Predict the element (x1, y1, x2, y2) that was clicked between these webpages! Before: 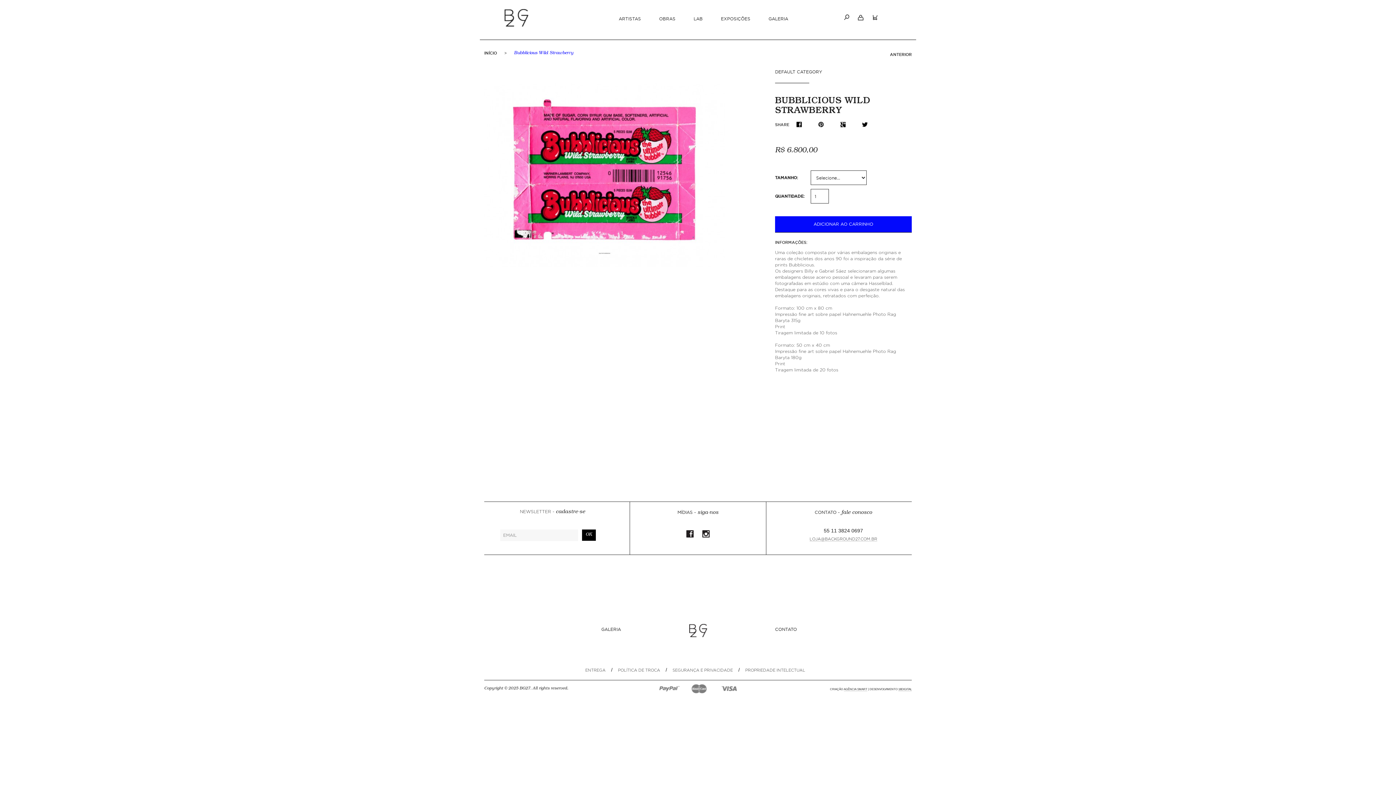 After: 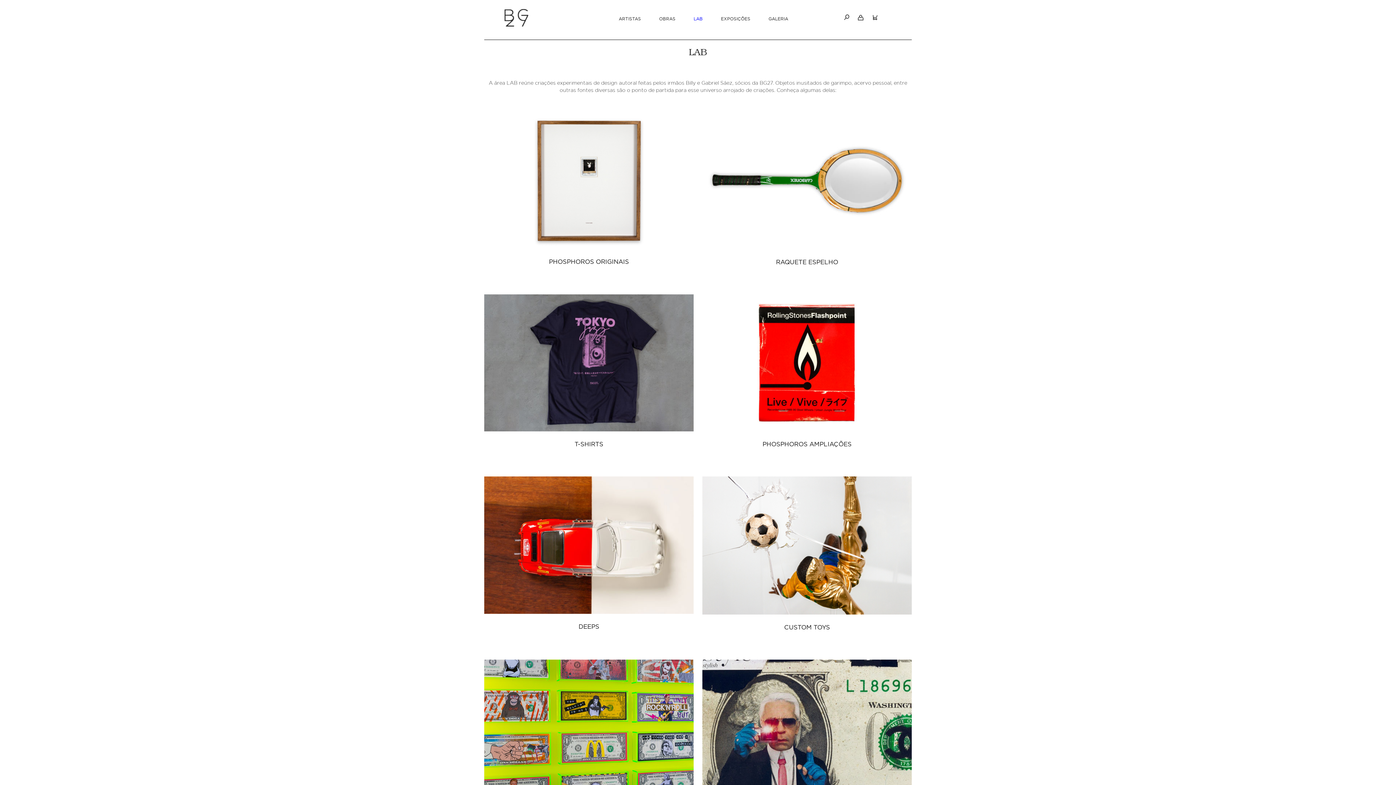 Action: label: LAB bbox: (690, 12, 717, 23)